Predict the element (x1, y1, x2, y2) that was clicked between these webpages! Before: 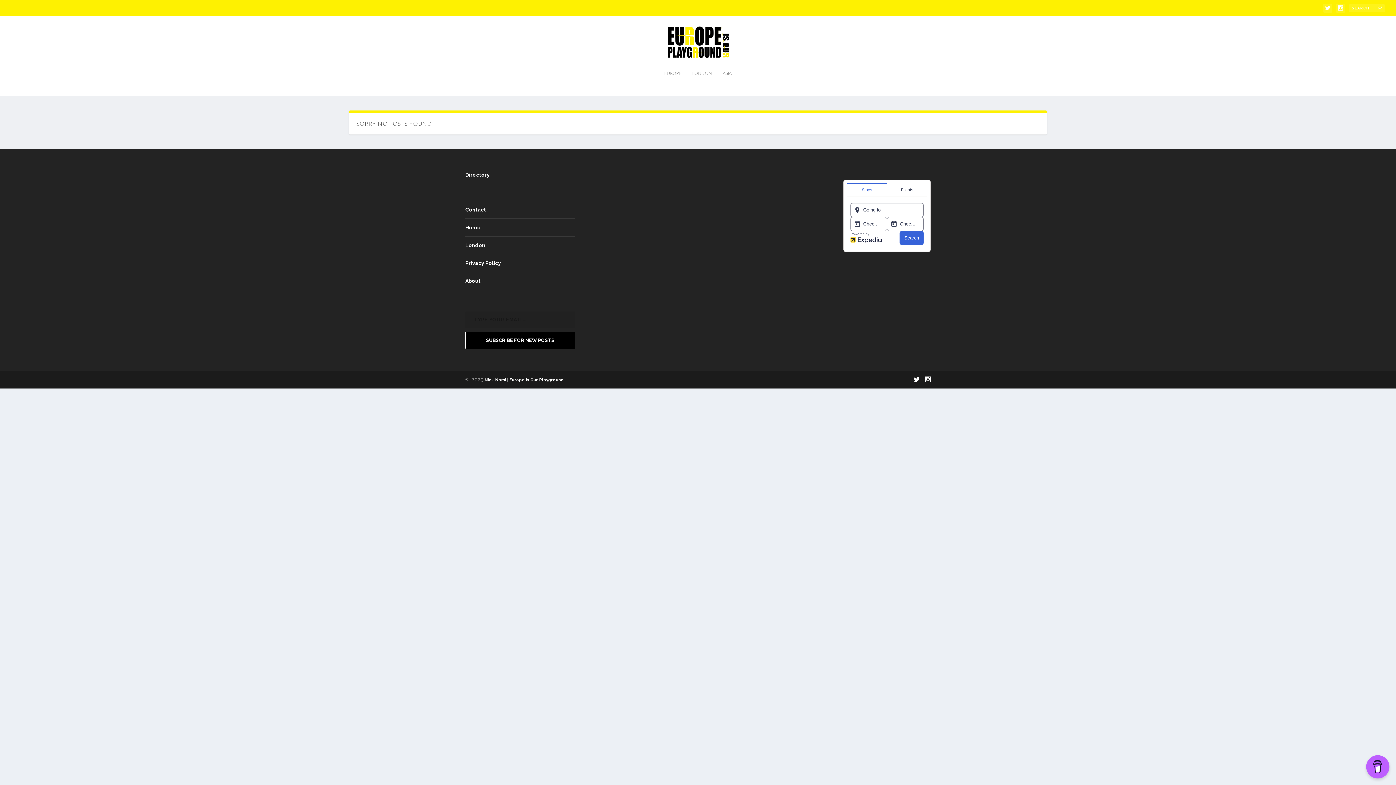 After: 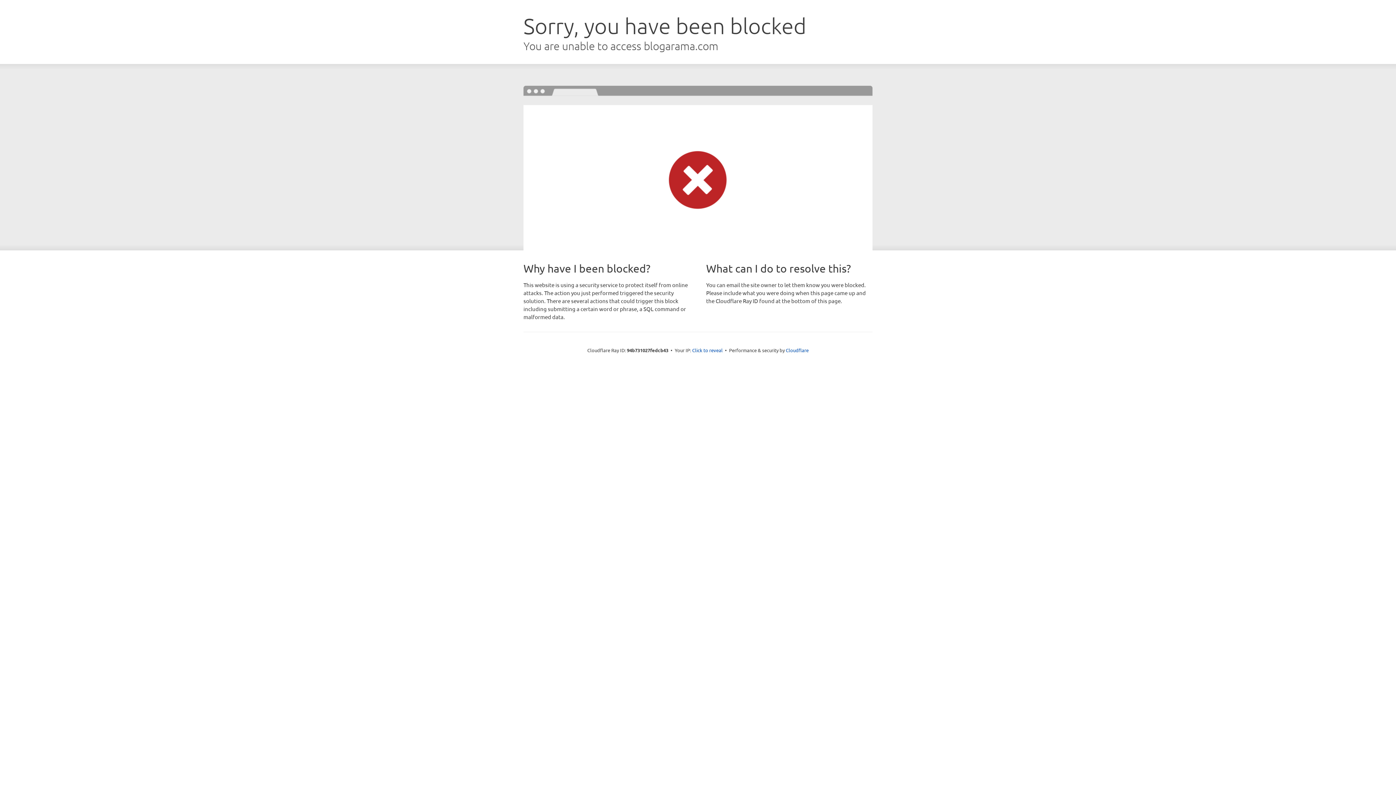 Action: label: Directory bbox: (465, 171, 489, 177)